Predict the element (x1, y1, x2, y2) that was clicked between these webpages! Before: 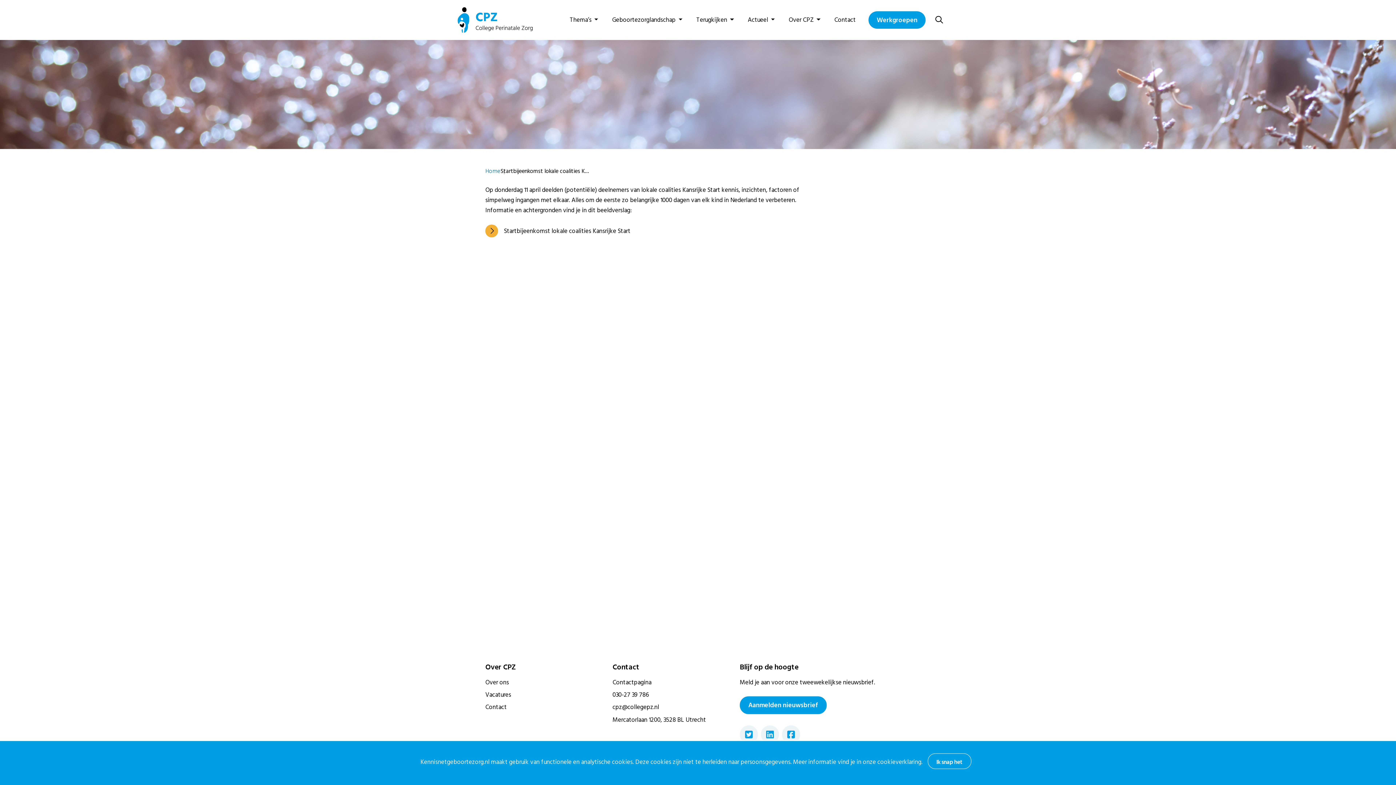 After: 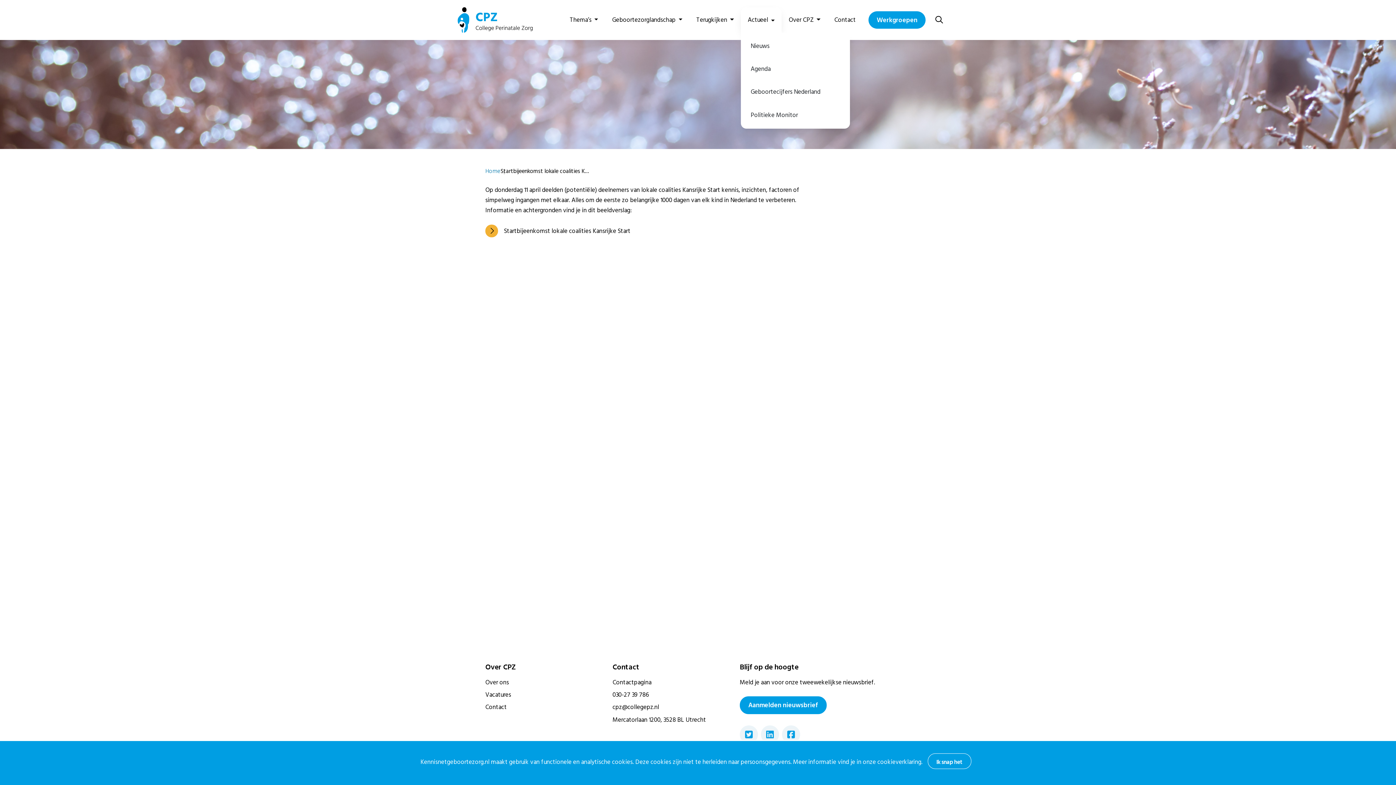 Action: label: Actueel bbox: (740, 7, 781, 32)